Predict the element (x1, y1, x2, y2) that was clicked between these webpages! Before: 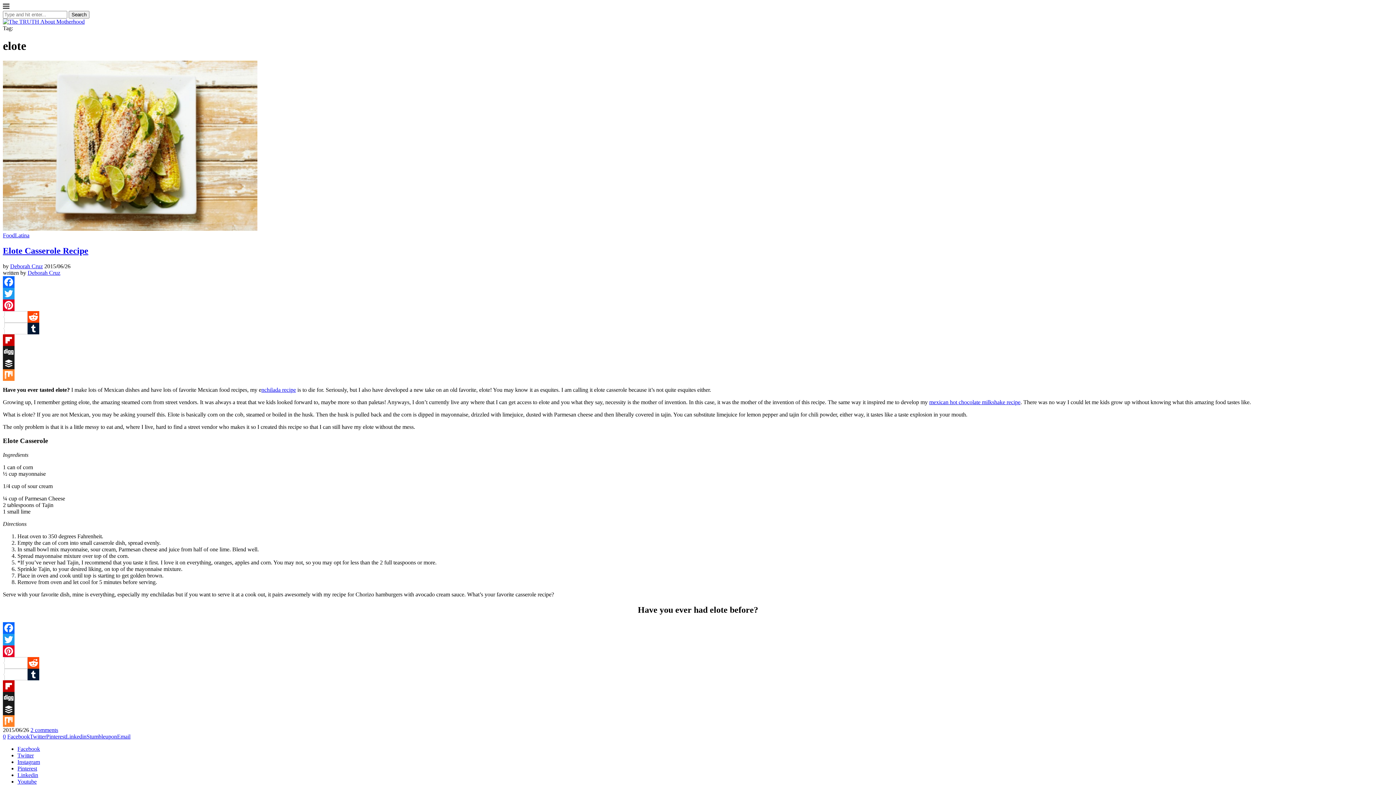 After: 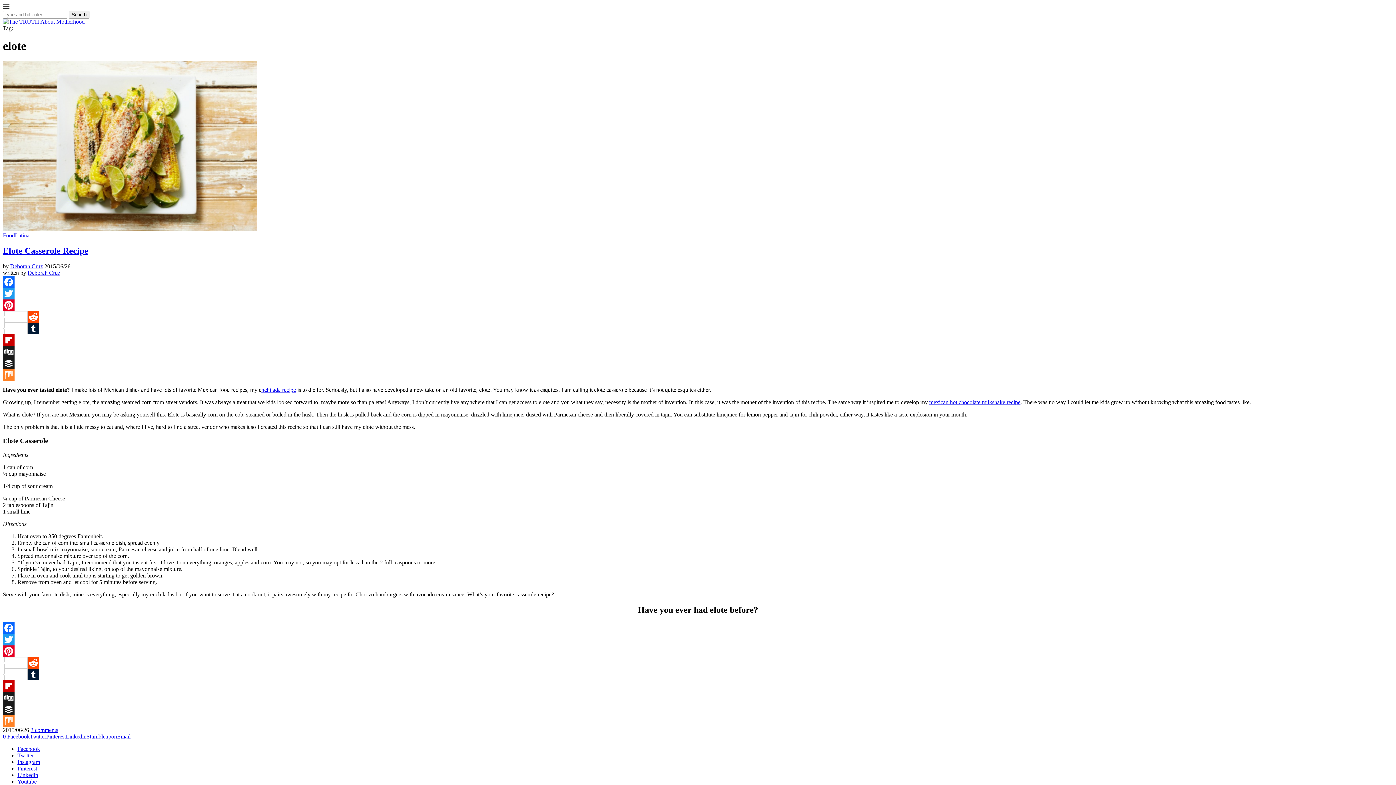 Action: label: Facebook bbox: (2, 622, 1393, 634)